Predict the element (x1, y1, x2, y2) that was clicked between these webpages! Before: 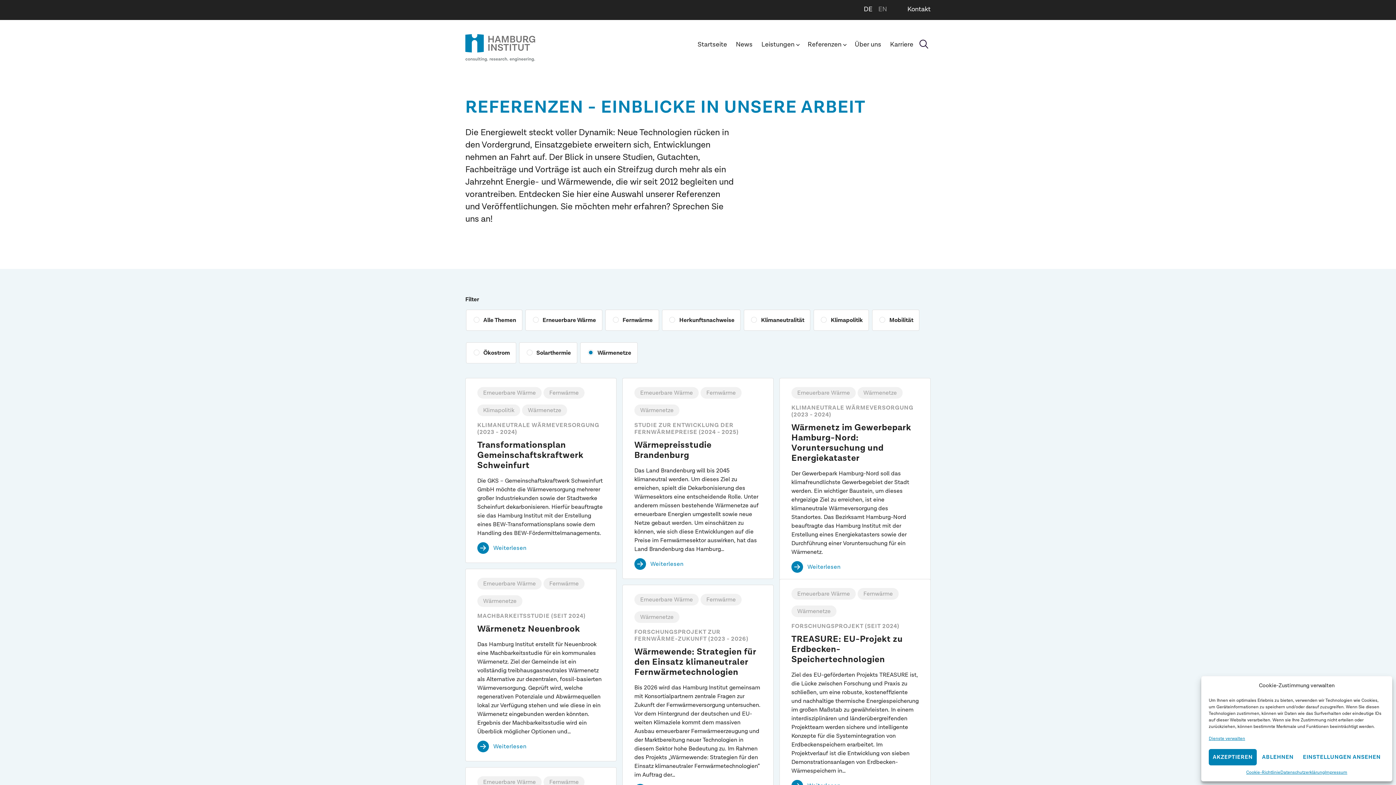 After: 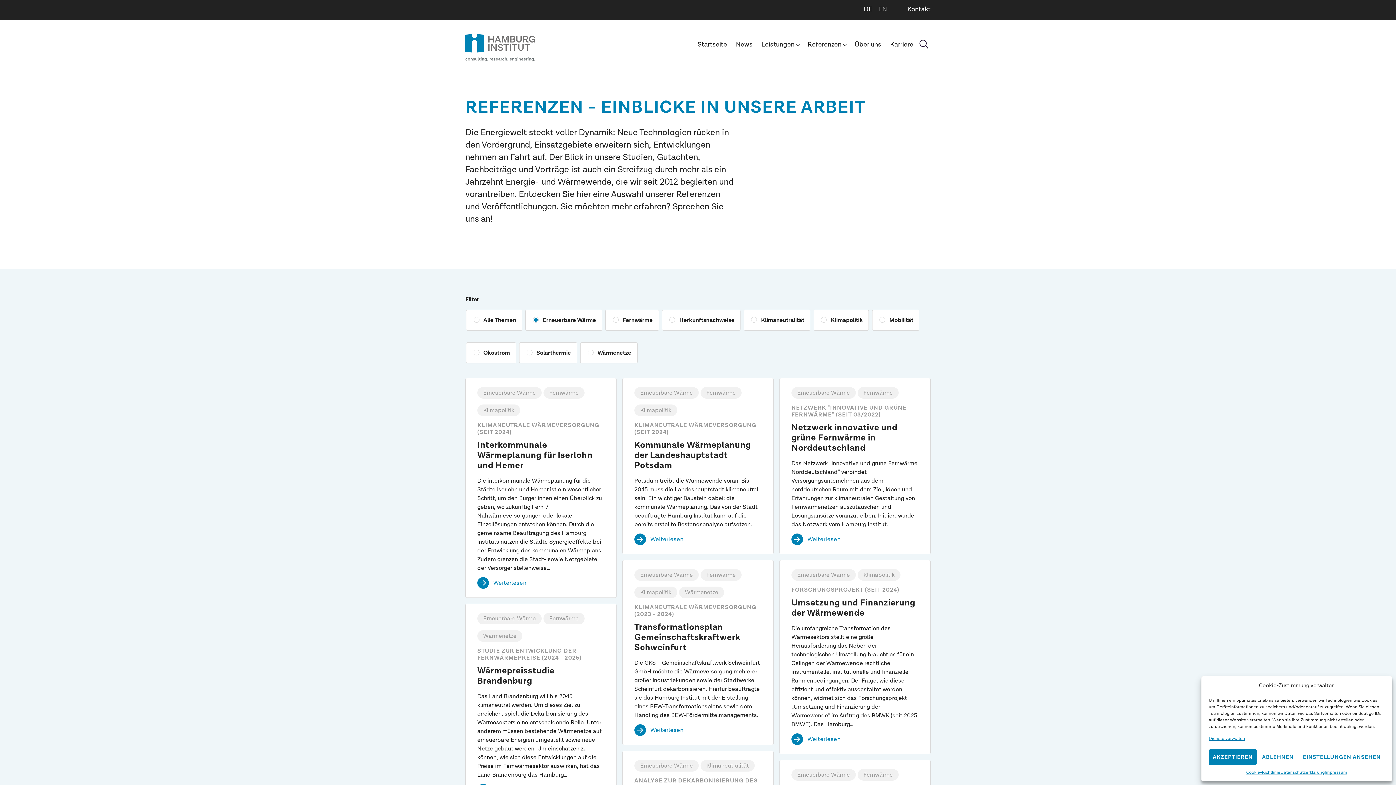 Action: label: Erneuerbare Wärme bbox: (477, 387, 541, 399)